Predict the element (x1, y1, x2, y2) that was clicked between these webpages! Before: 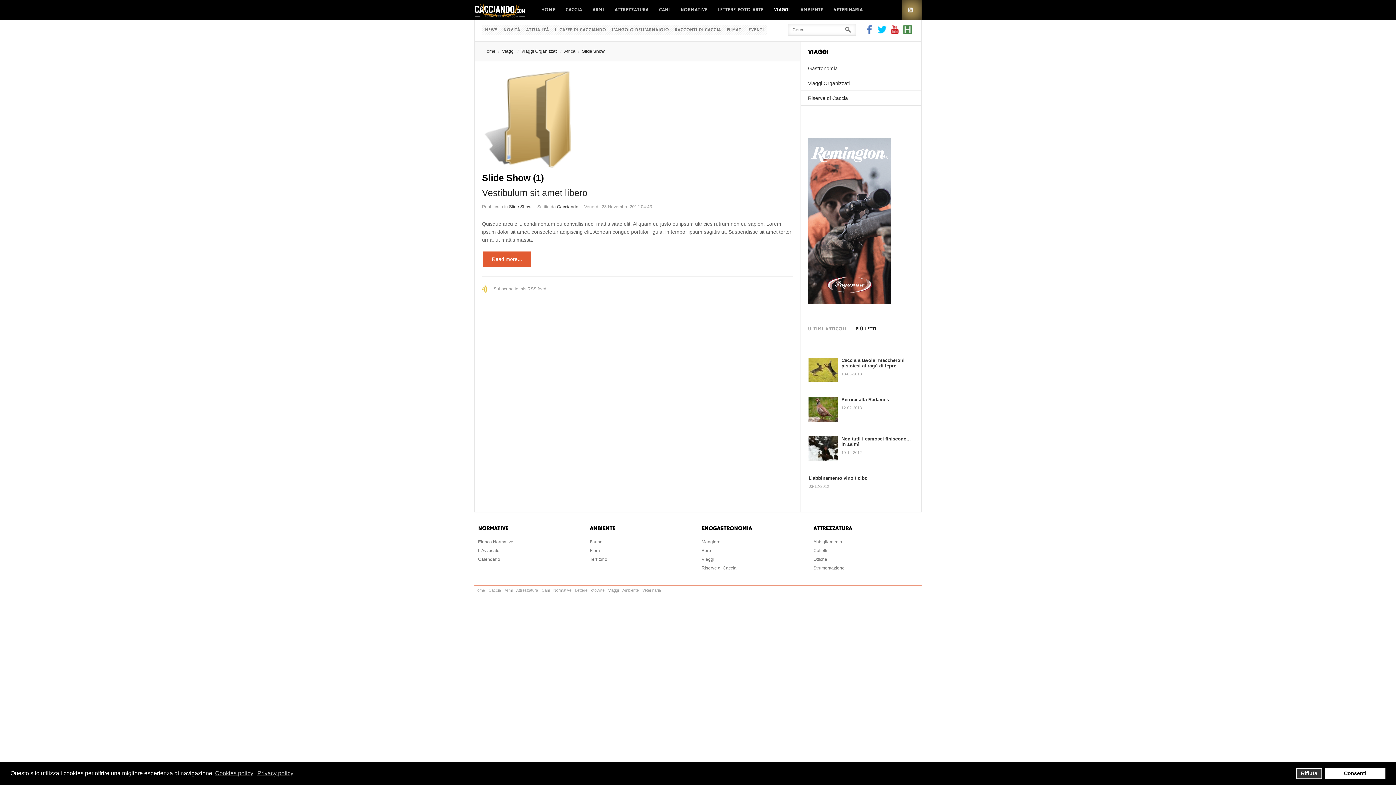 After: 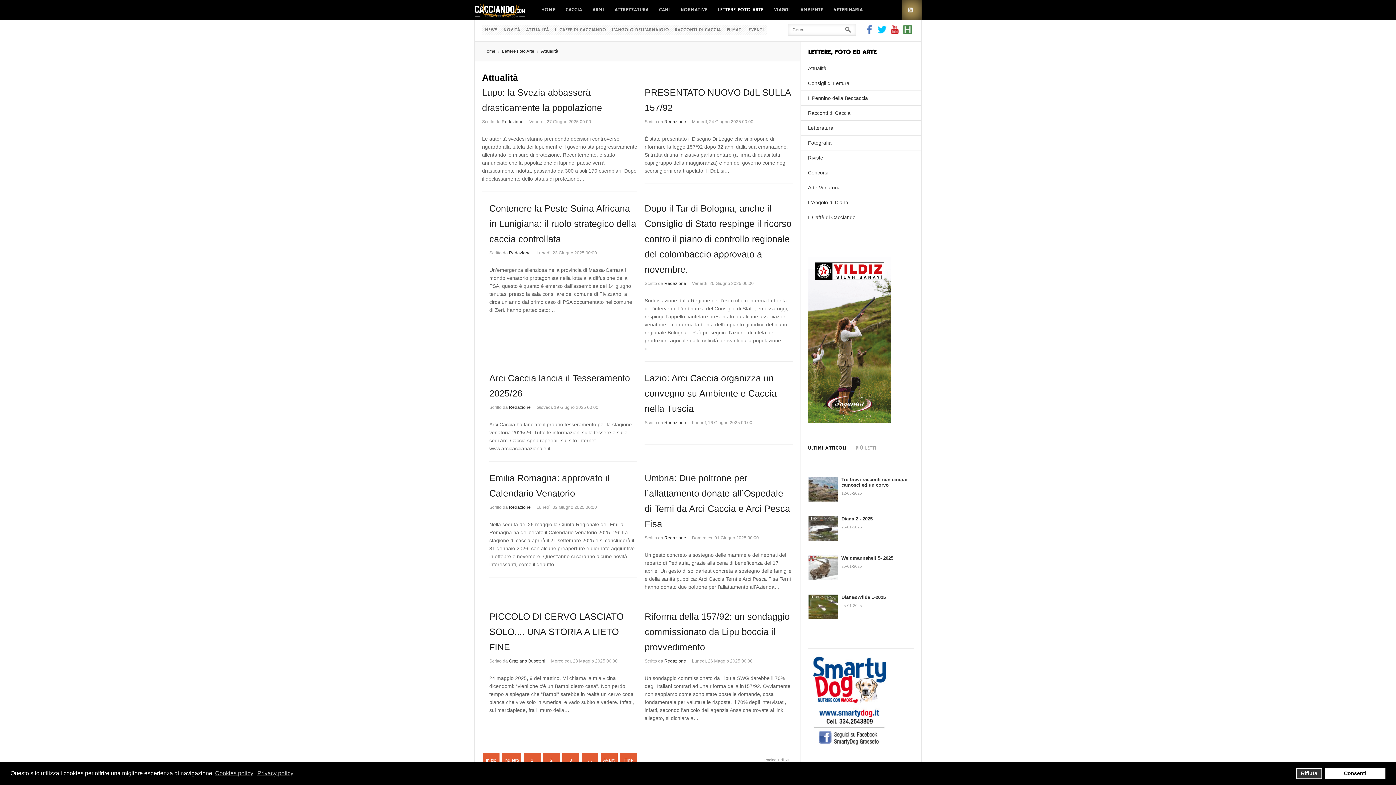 Action: label: ATTUALITÀ bbox: (523, 25, 552, 35)